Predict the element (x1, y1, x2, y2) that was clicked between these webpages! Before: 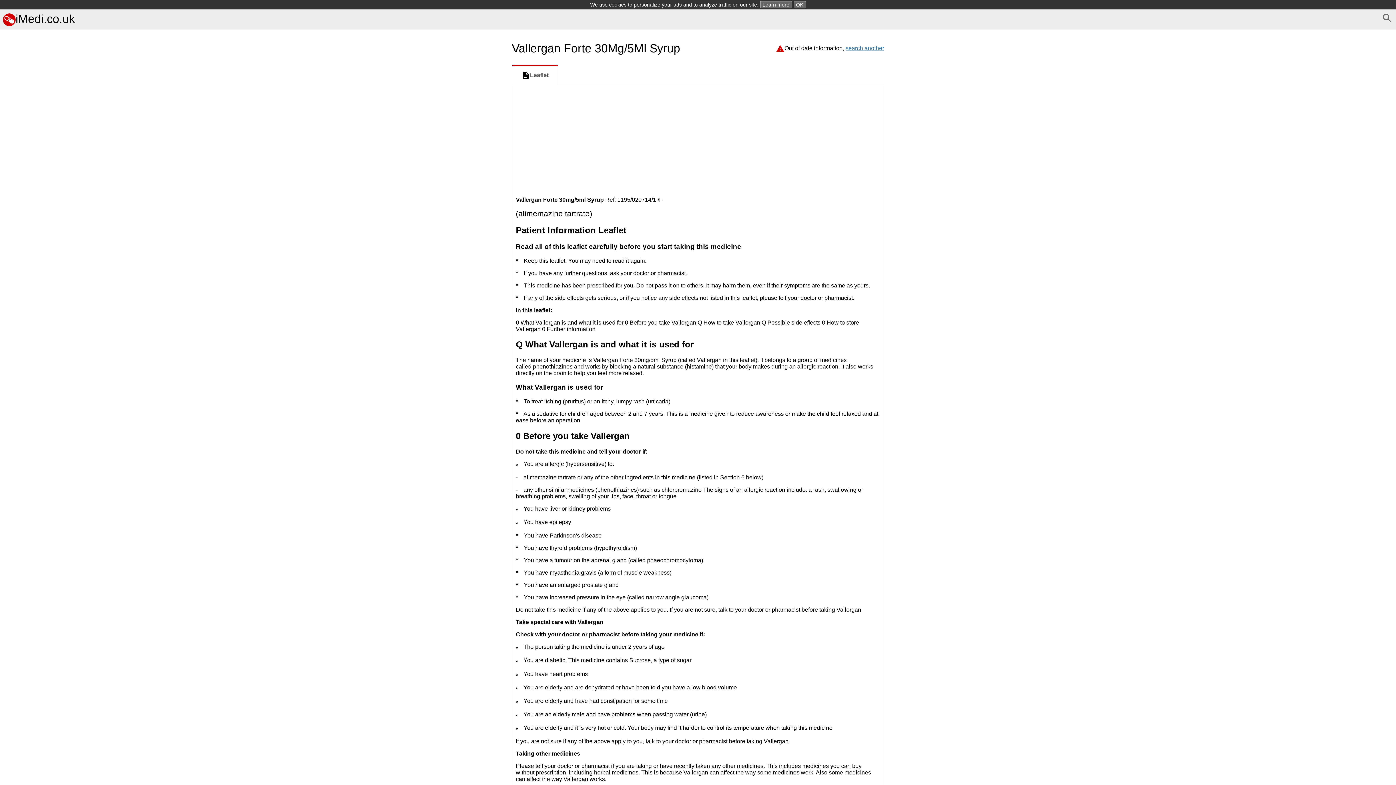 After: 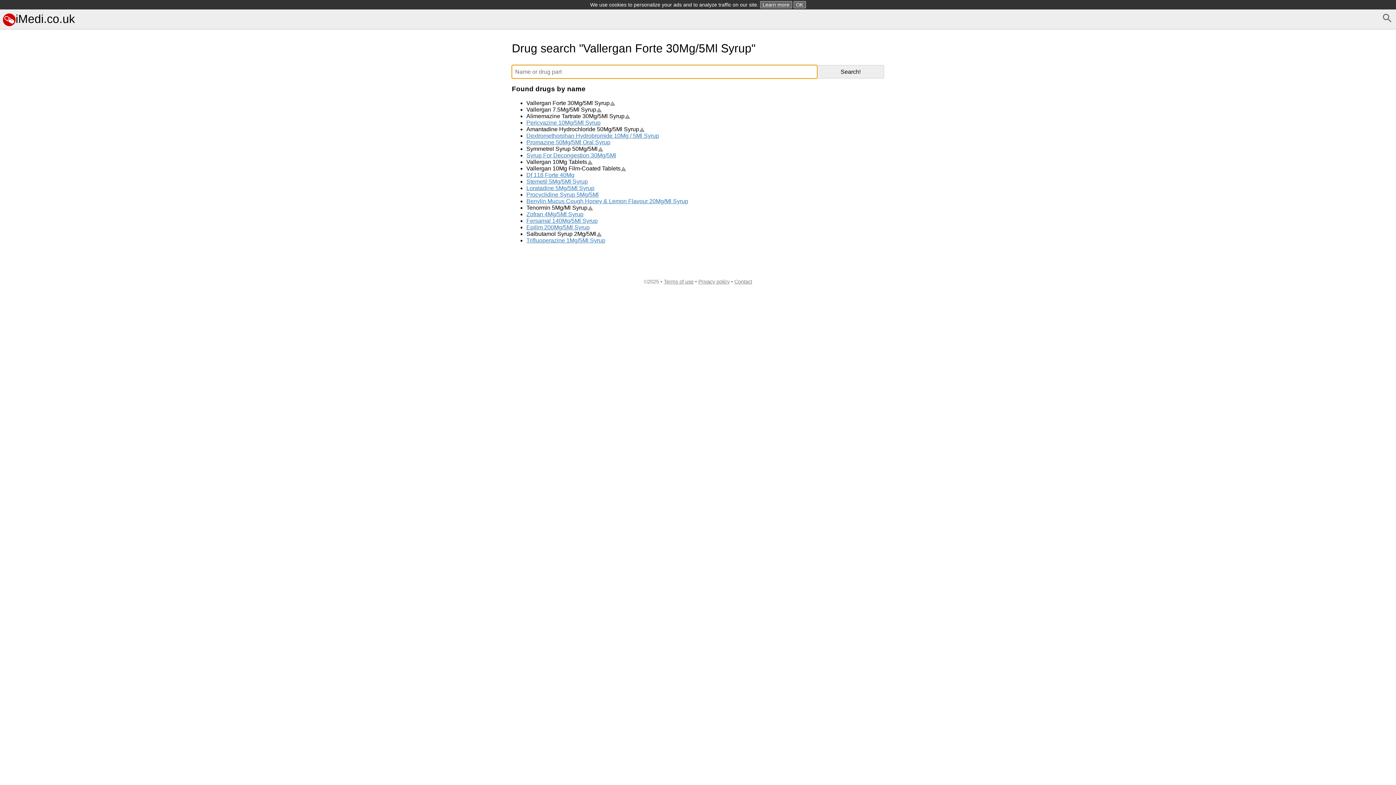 Action: bbox: (845, 45, 884, 51) label: search another